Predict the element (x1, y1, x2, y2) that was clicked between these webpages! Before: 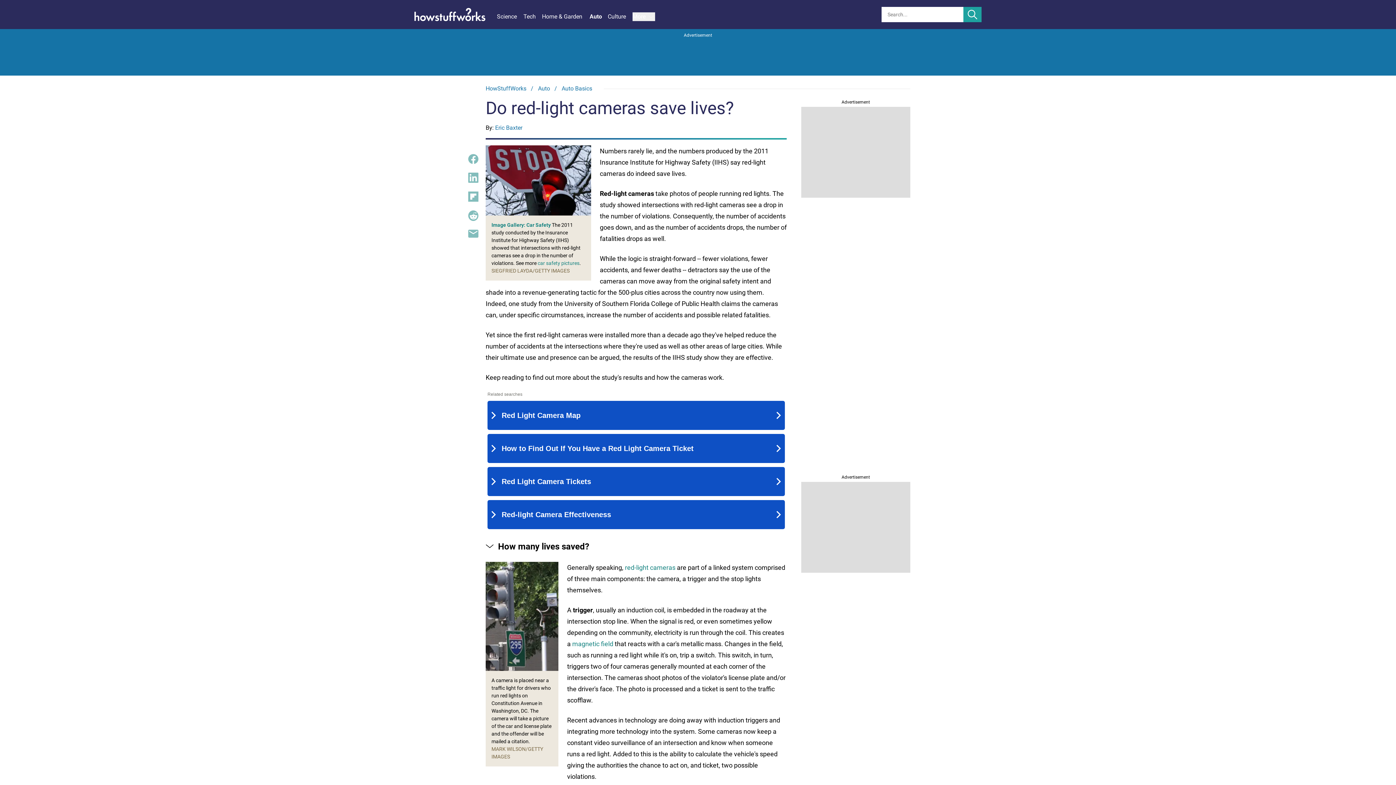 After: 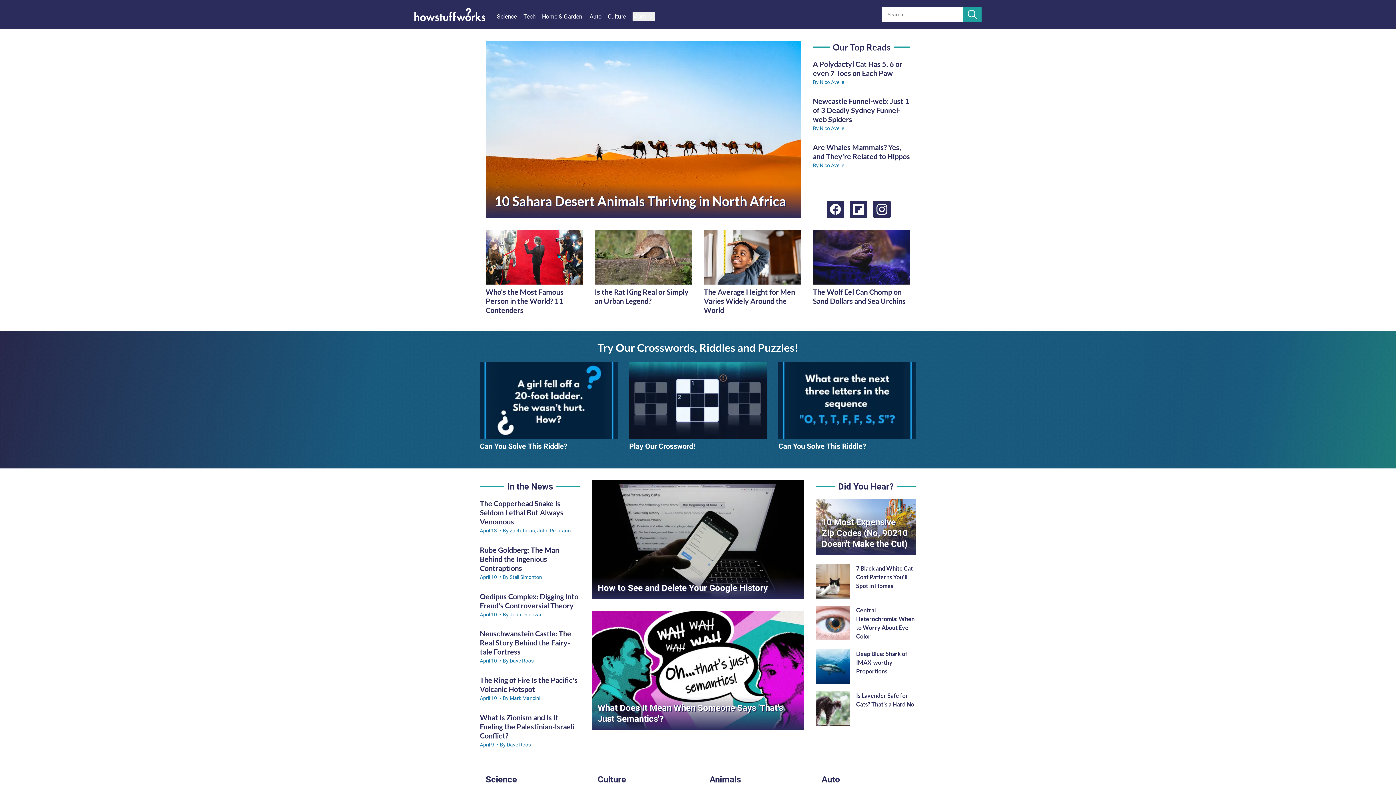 Action: bbox: (485, 85, 526, 92) label: HowStuffWorks